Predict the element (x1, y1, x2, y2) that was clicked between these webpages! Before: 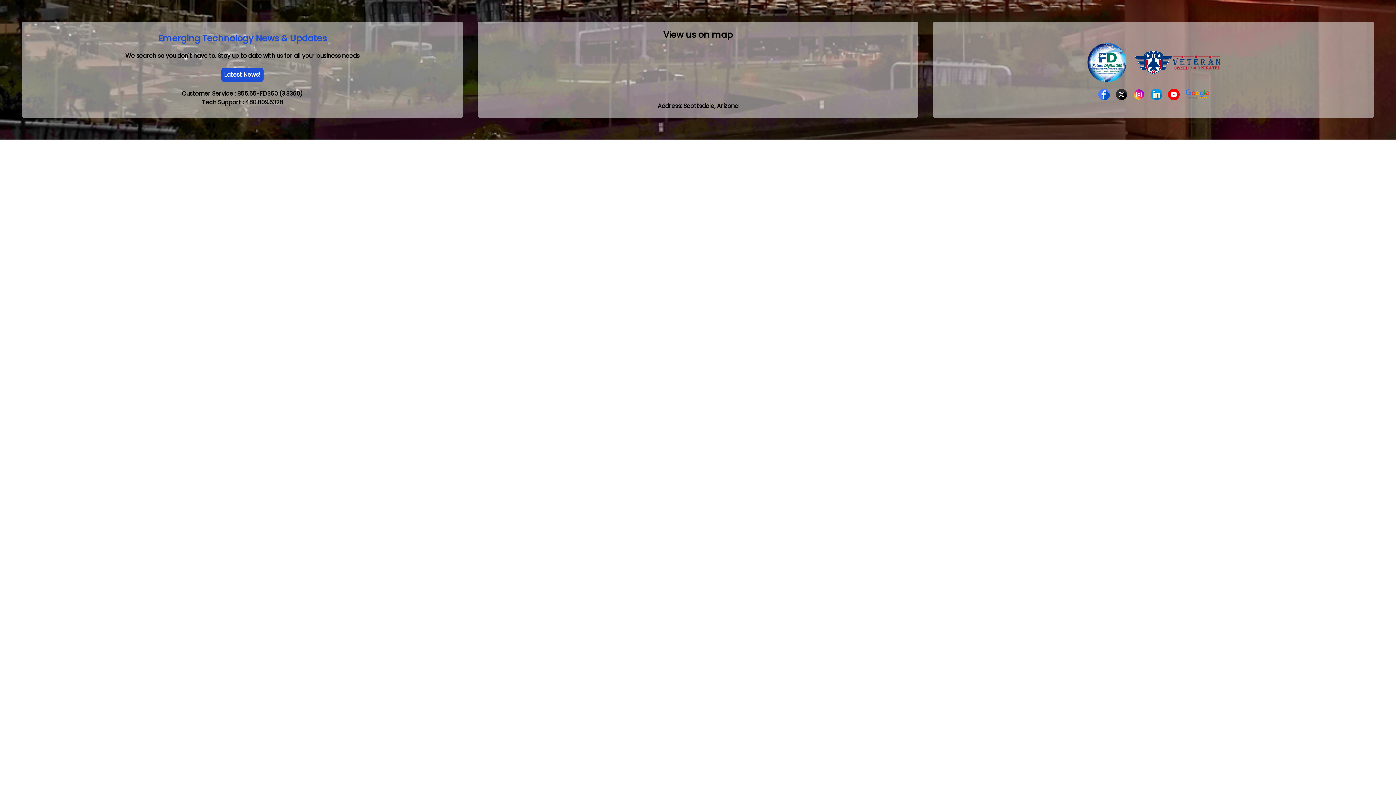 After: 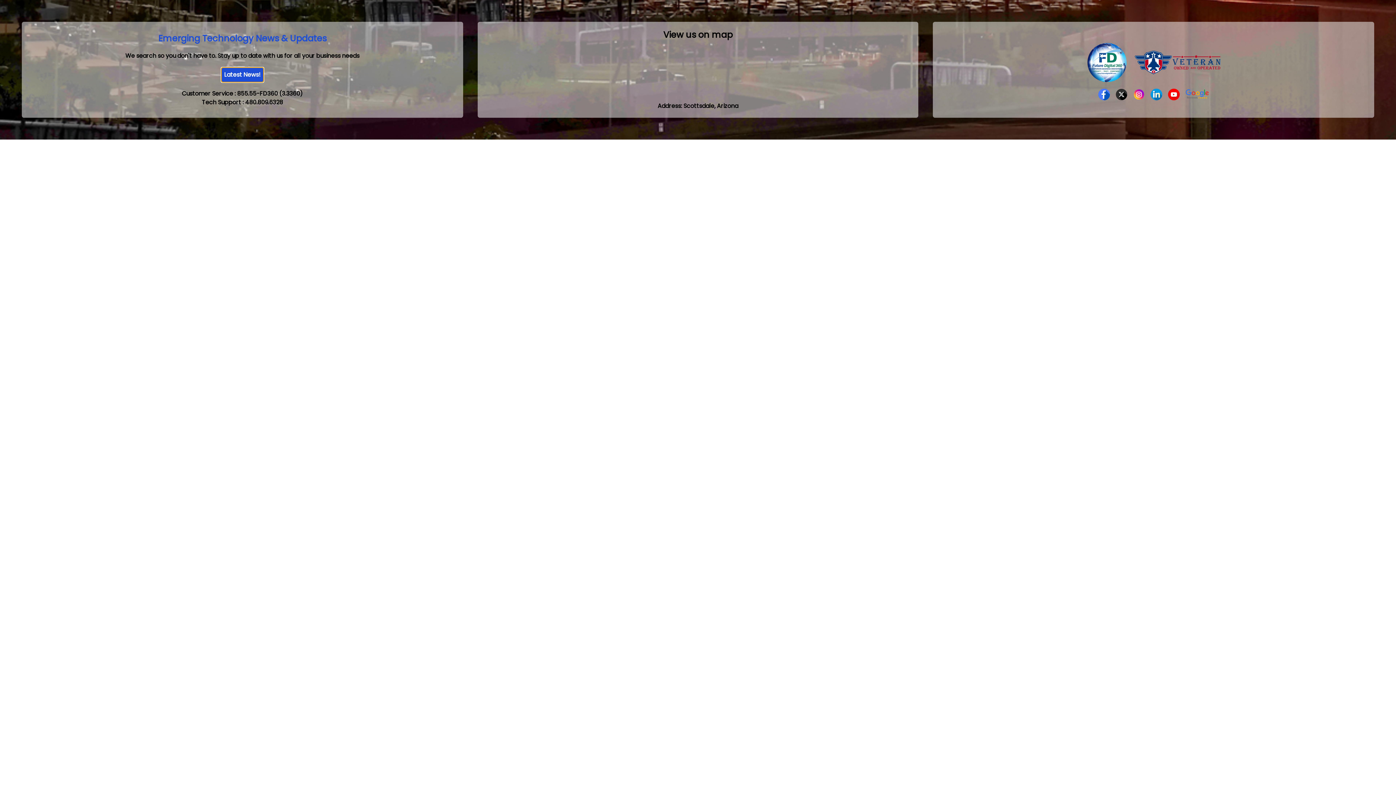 Action: label: Latest News! bbox: (221, 67, 263, 89)